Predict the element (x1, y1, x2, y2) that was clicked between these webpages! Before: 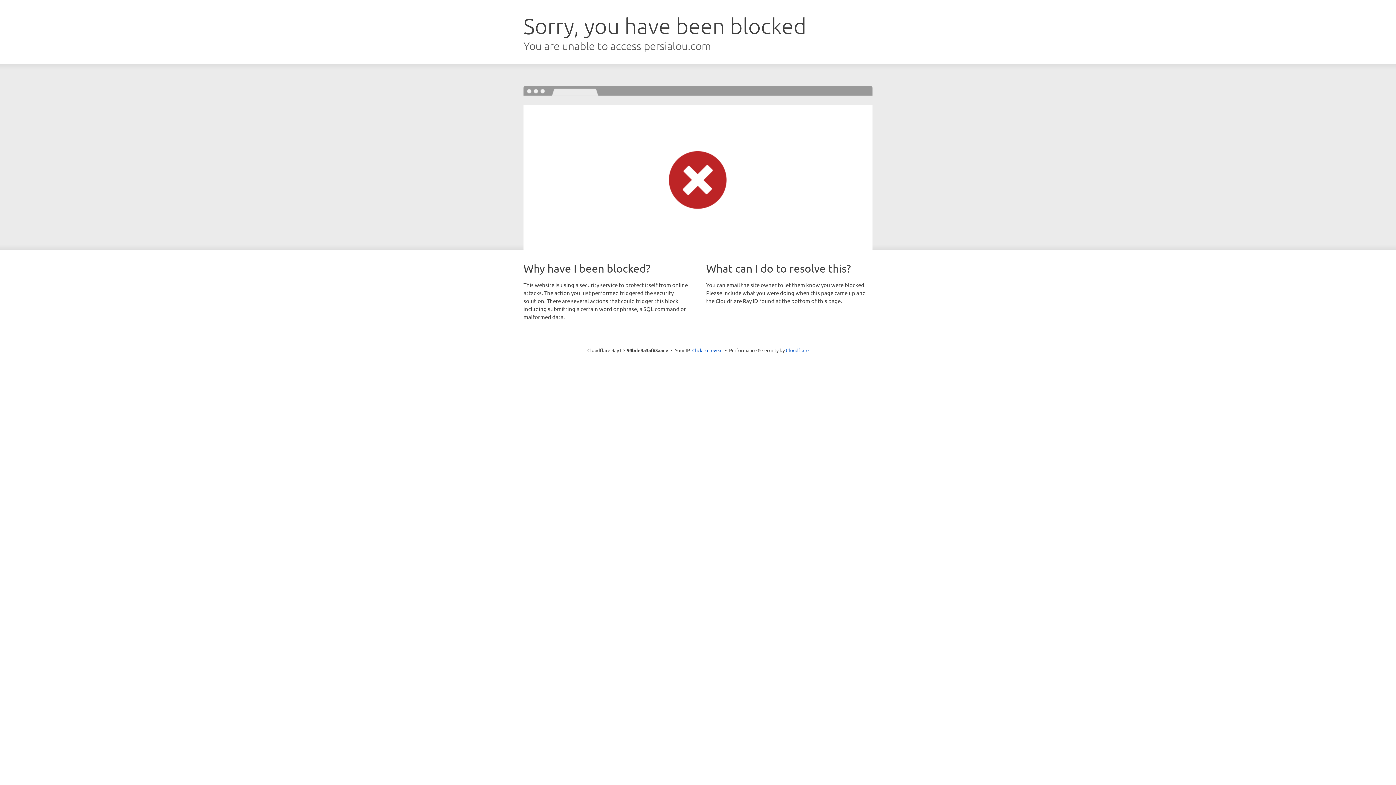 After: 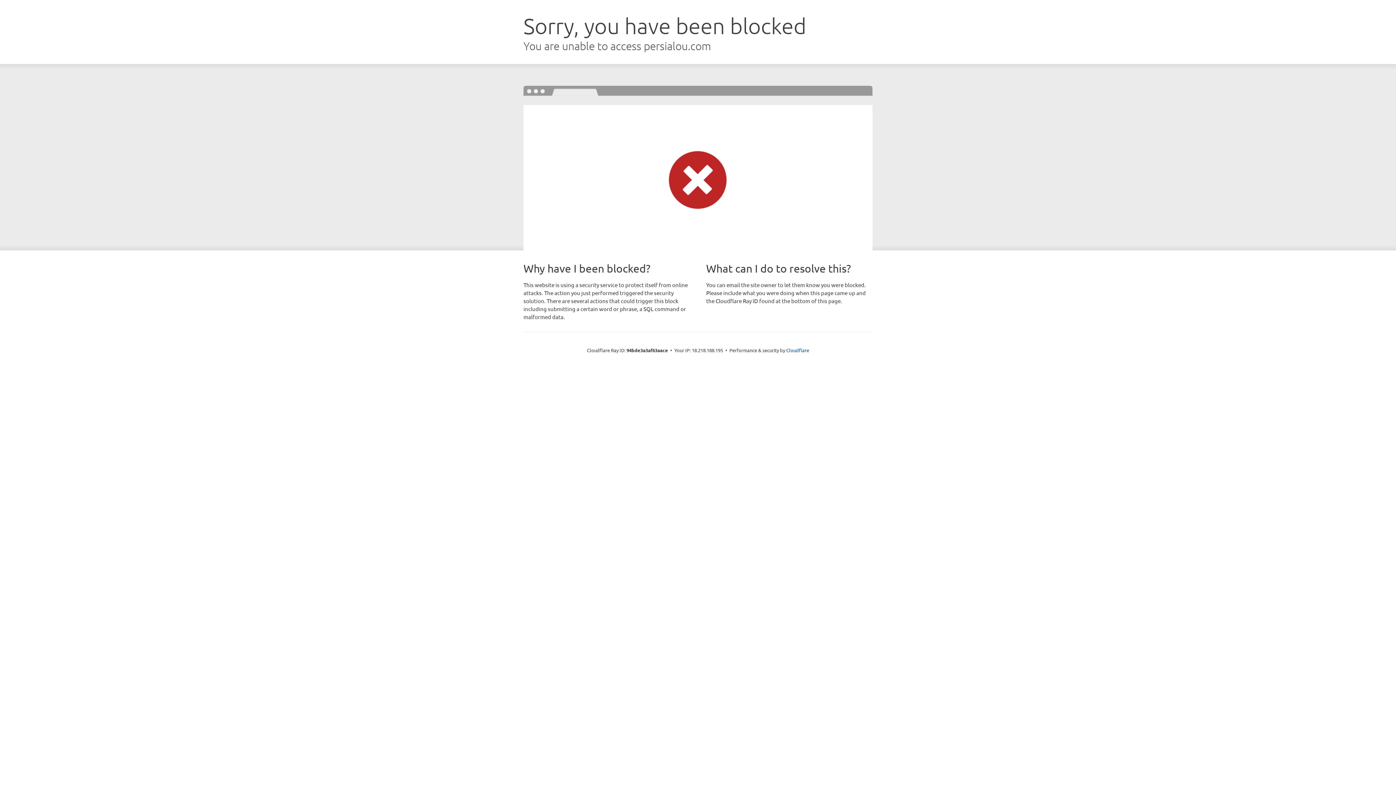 Action: label: Click to reveal bbox: (692, 346, 722, 353)